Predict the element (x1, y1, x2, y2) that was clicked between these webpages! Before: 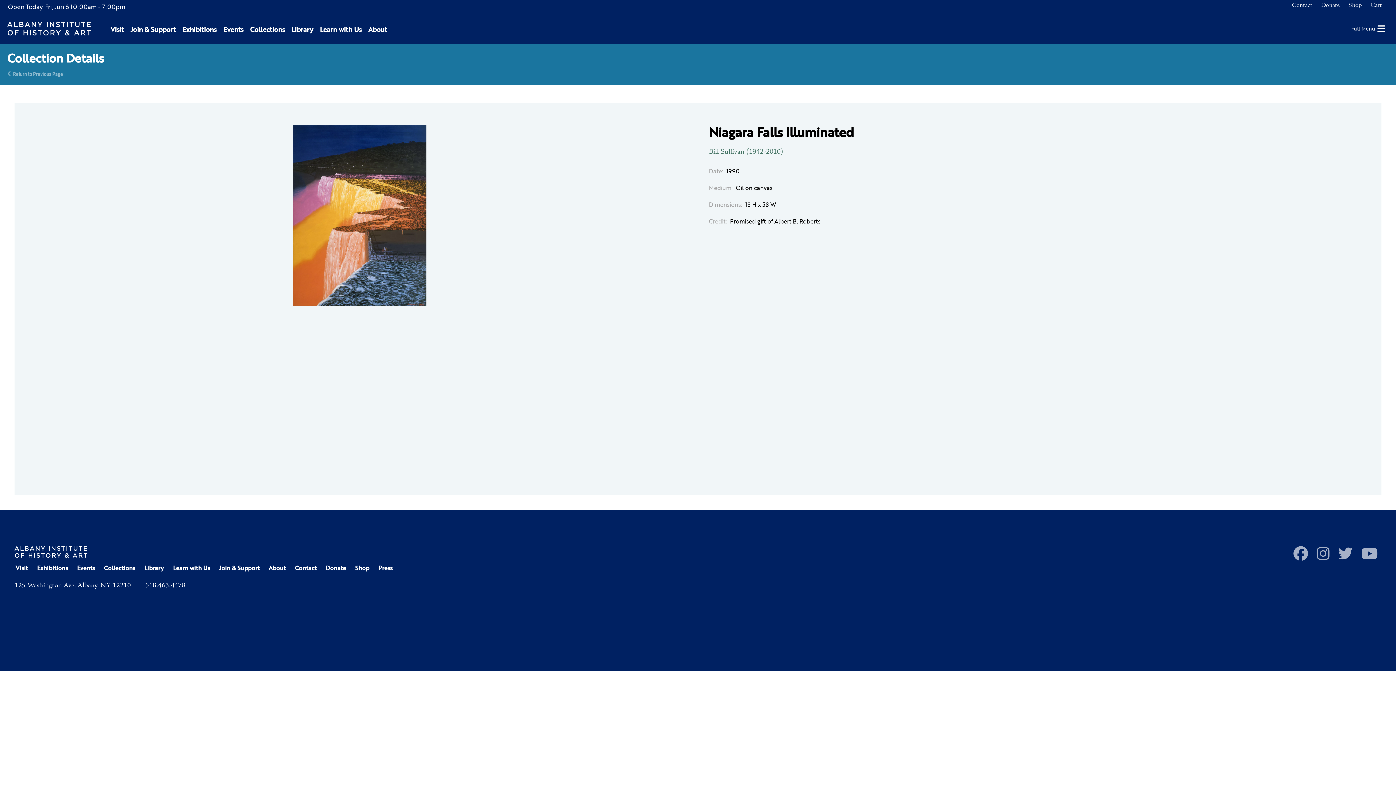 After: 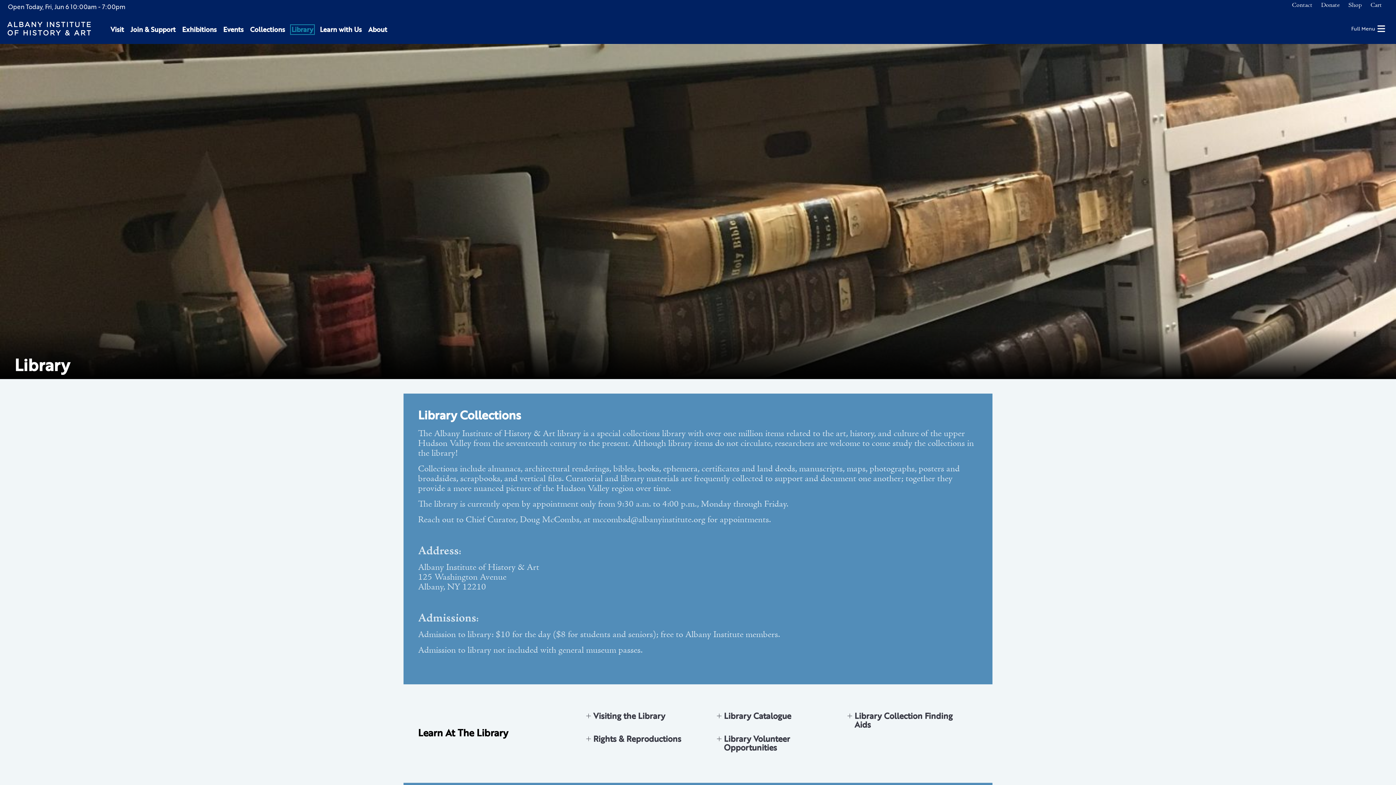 Action: label: Library bbox: (143, 565, 165, 571)